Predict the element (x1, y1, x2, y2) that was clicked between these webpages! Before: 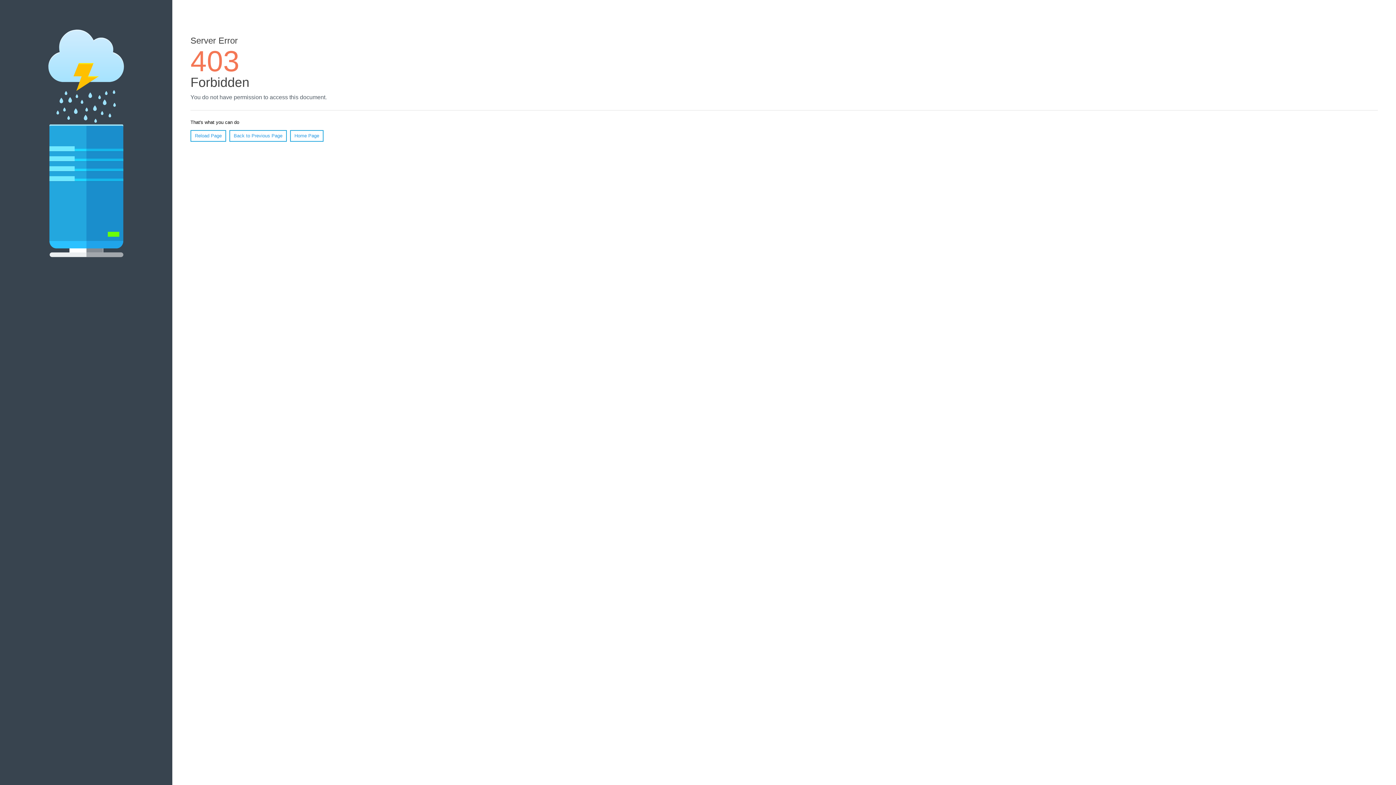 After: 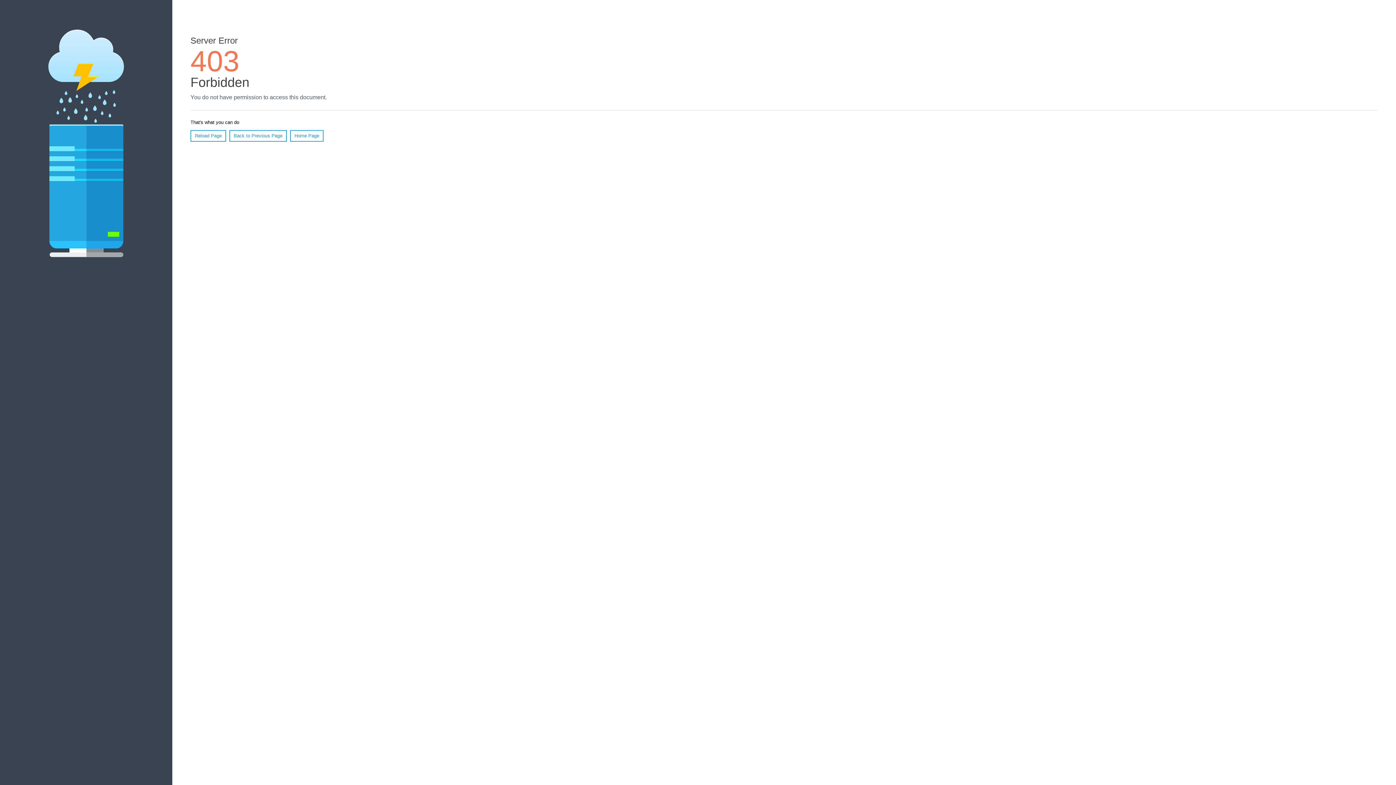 Action: bbox: (290, 130, 323, 141) label: Home Page